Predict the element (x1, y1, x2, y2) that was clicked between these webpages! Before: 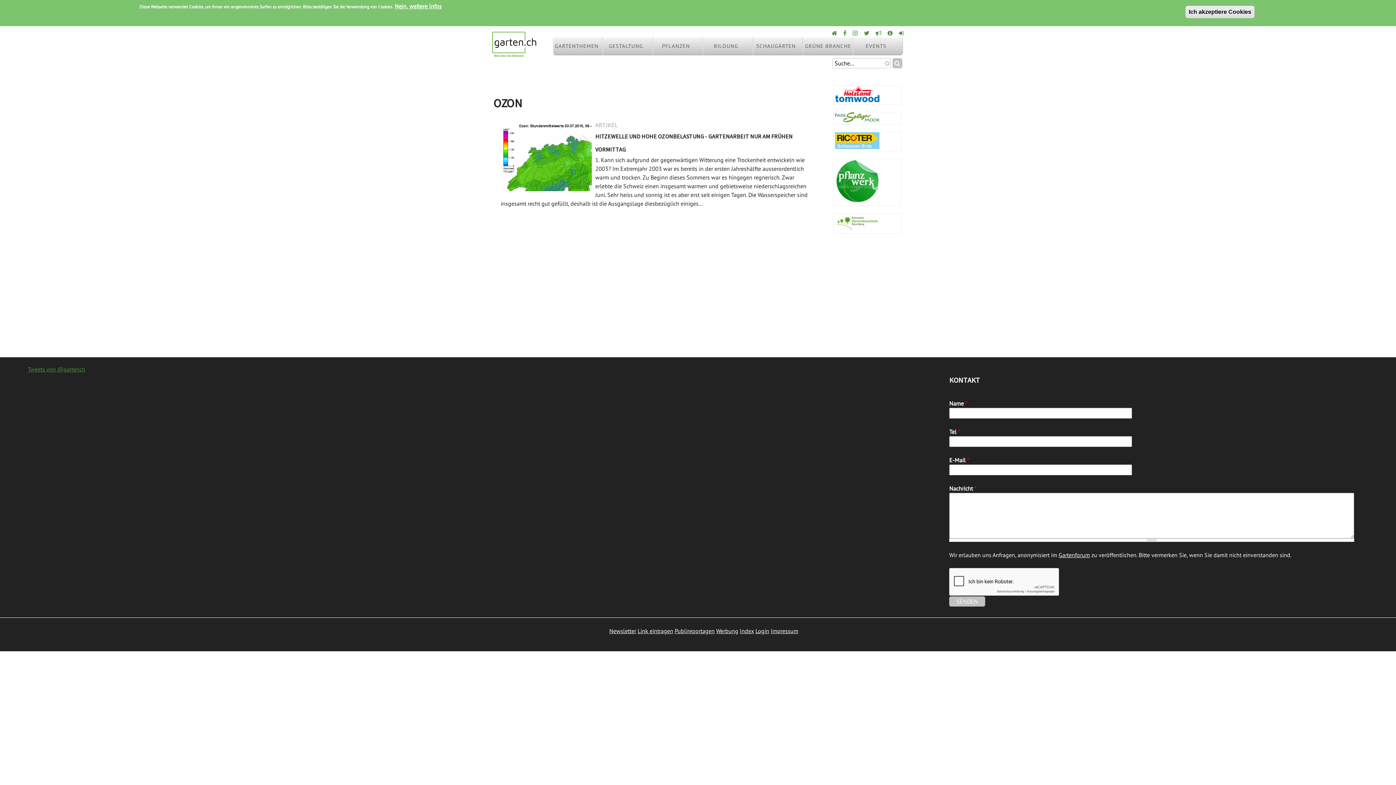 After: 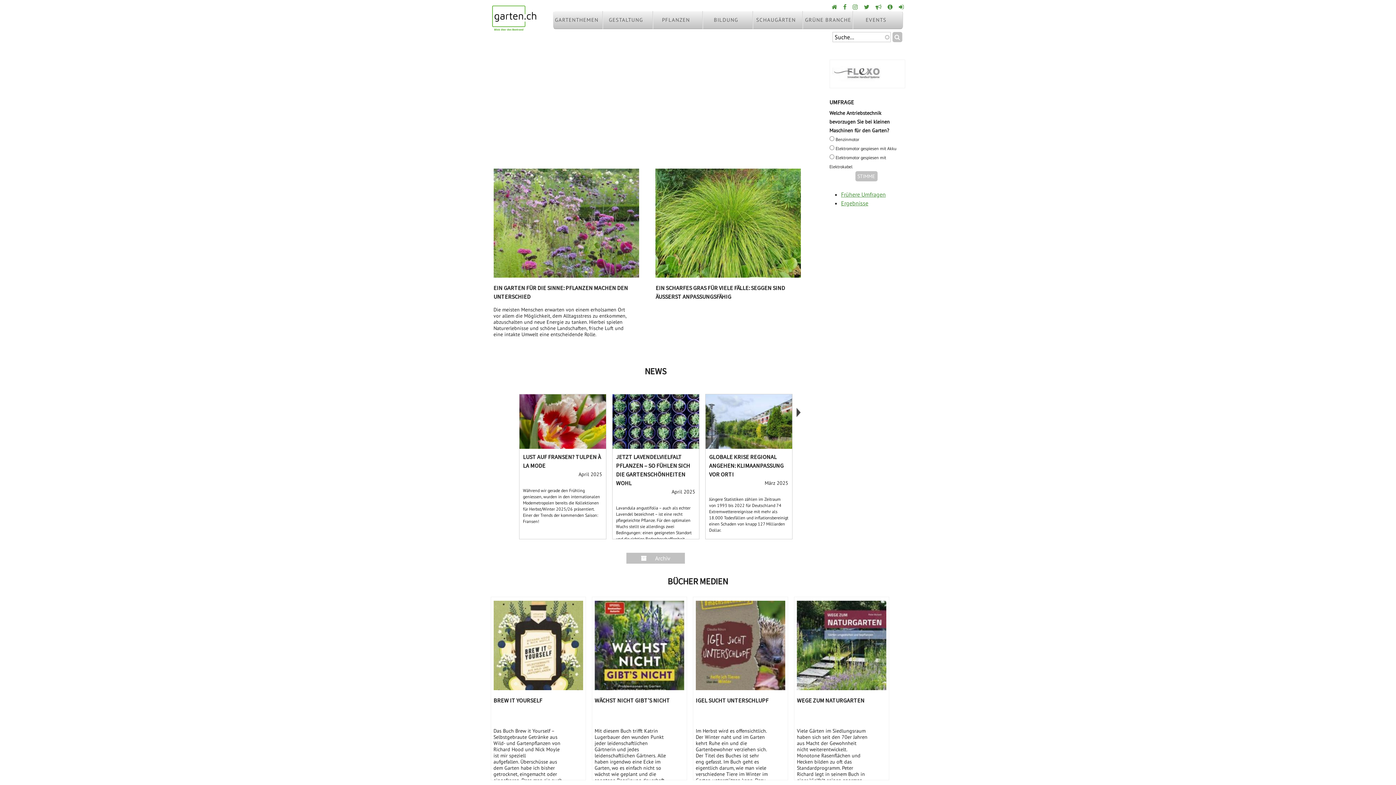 Action: bbox: (490, 50, 537, 57)